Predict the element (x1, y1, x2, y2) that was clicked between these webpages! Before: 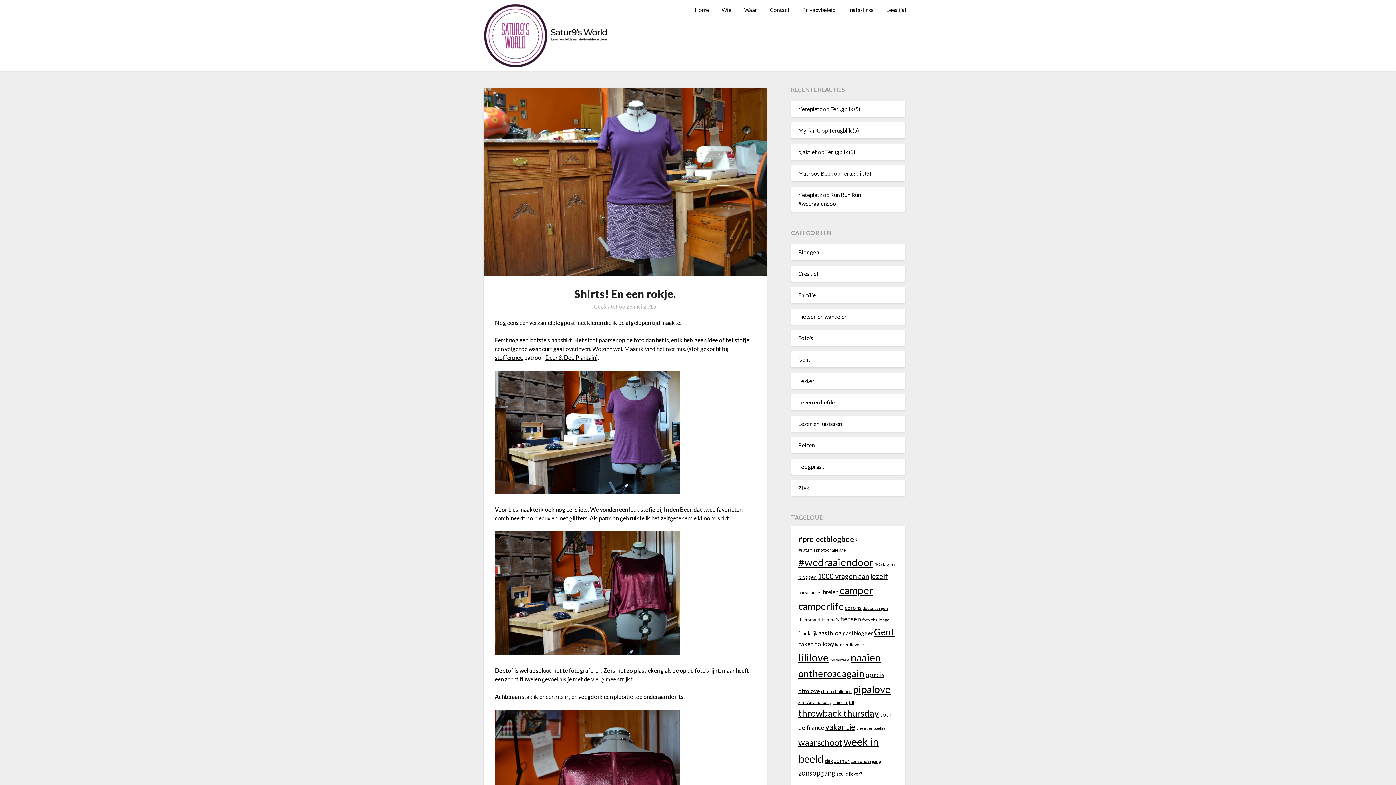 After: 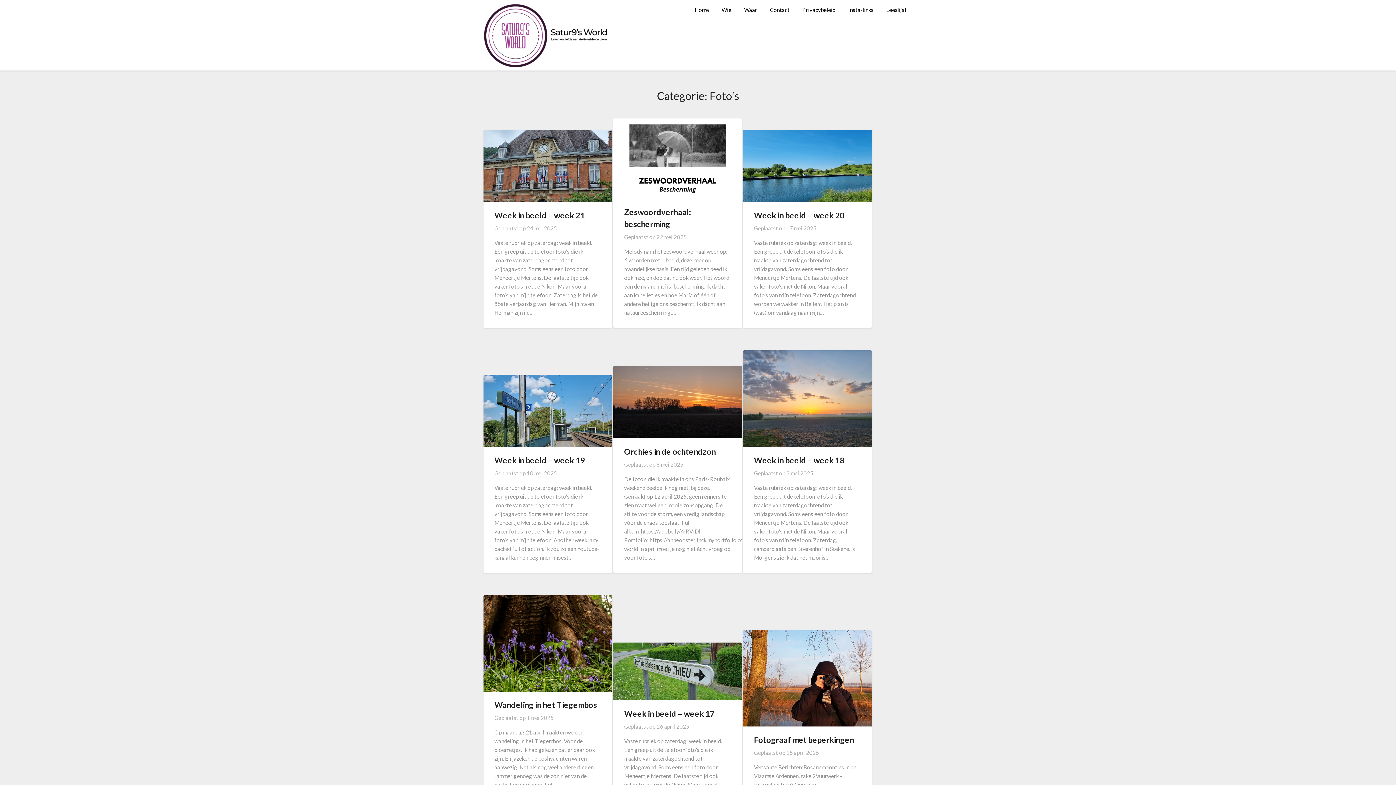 Action: label: Foto's bbox: (798, 334, 813, 341)